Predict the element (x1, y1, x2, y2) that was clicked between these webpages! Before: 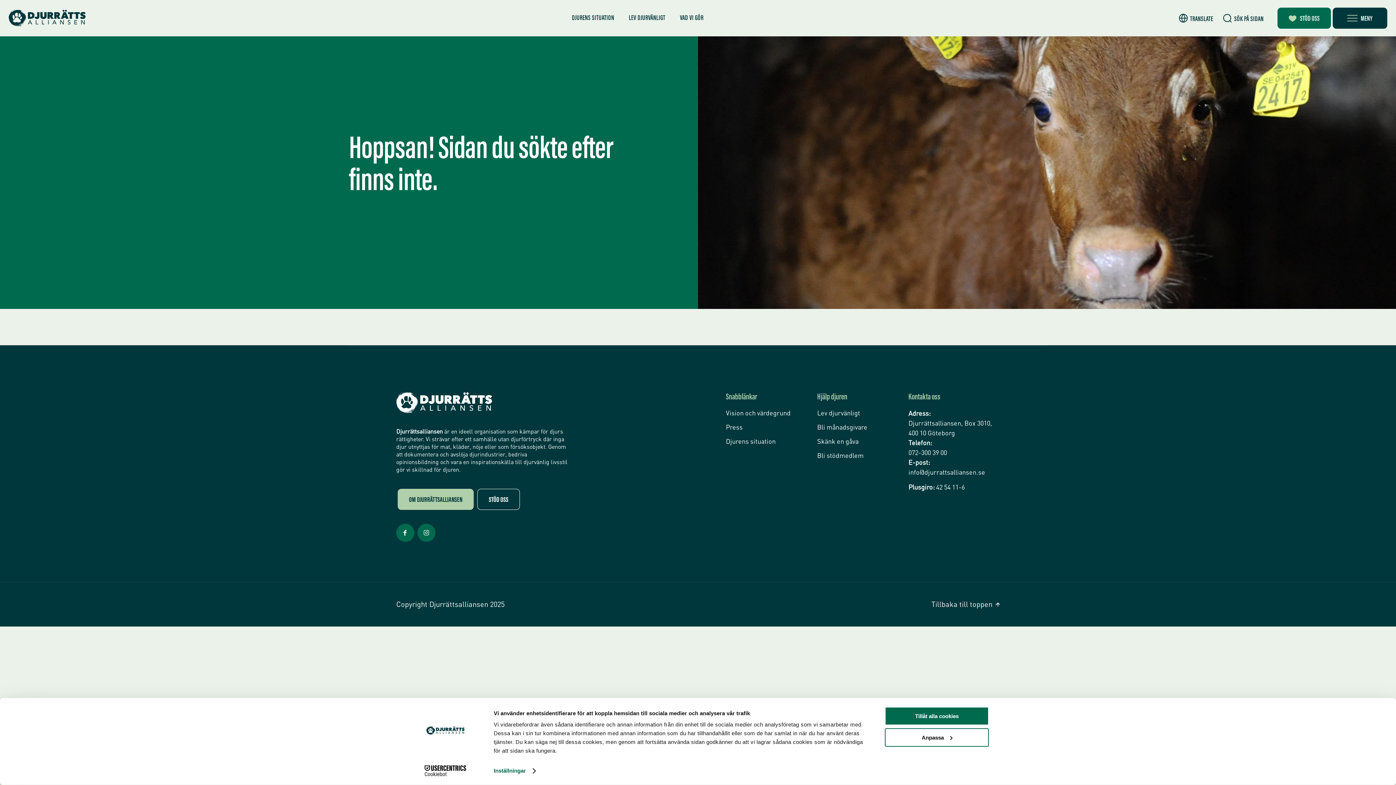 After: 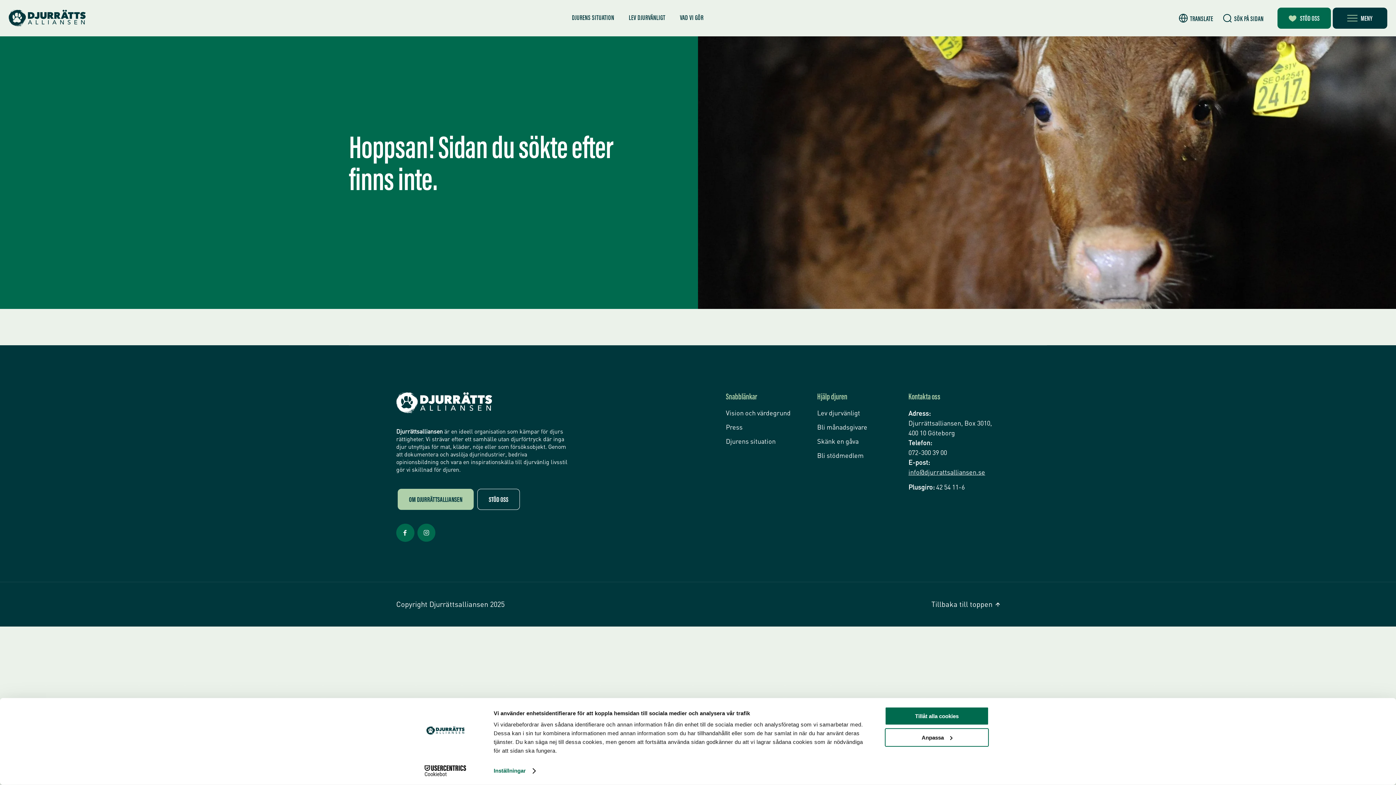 Action: label: info@djurrattsalliansen.se bbox: (908, 467, 992, 477)